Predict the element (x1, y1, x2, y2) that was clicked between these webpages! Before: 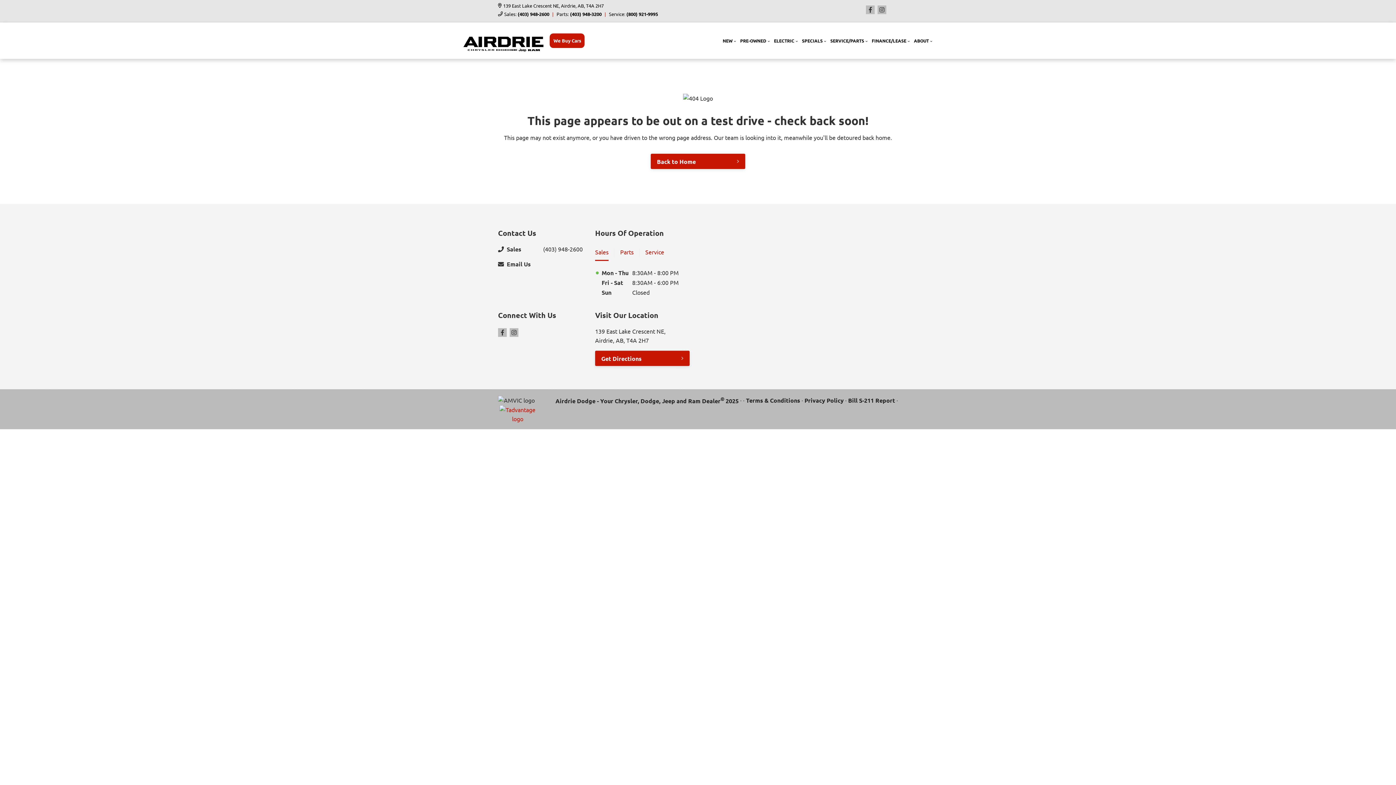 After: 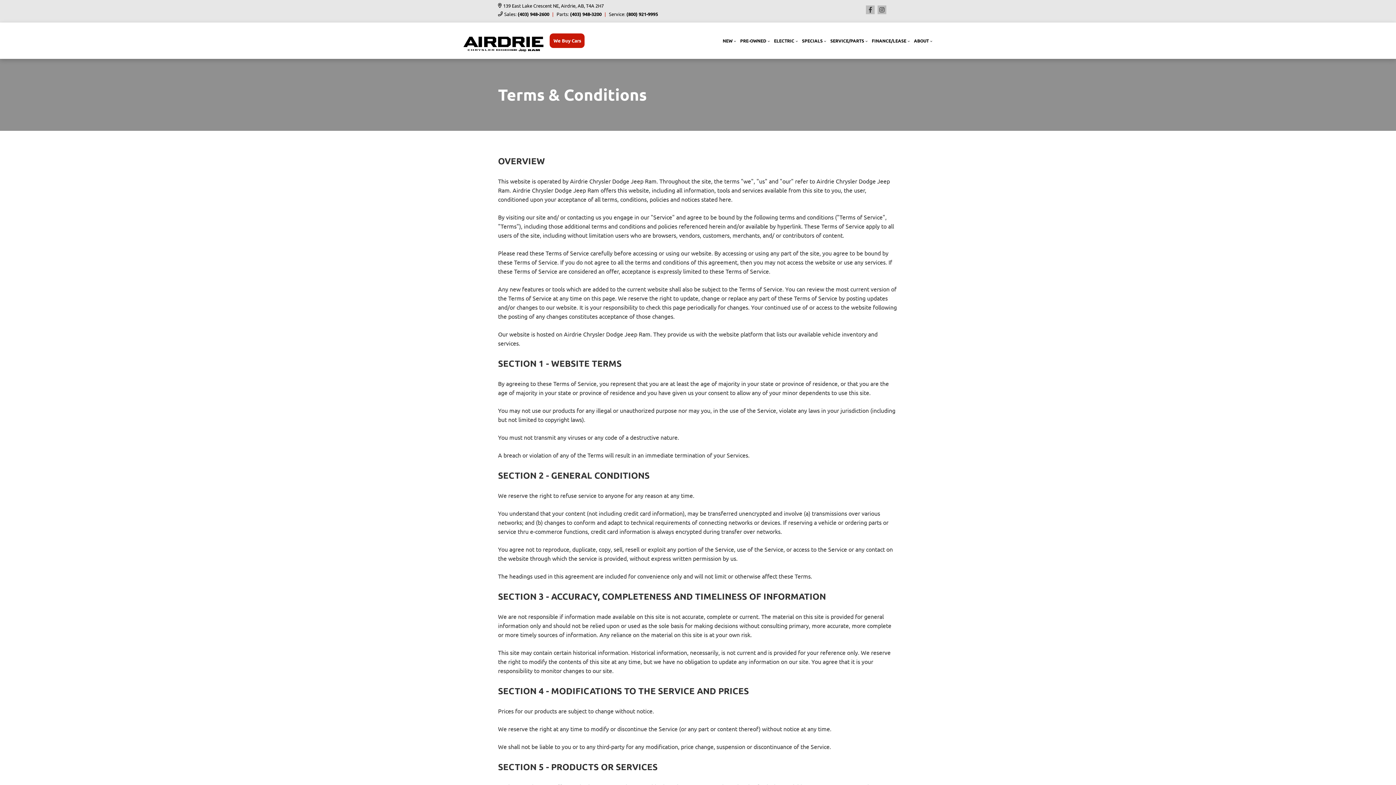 Action: label: Terms & Conditions bbox: (746, 395, 800, 404)